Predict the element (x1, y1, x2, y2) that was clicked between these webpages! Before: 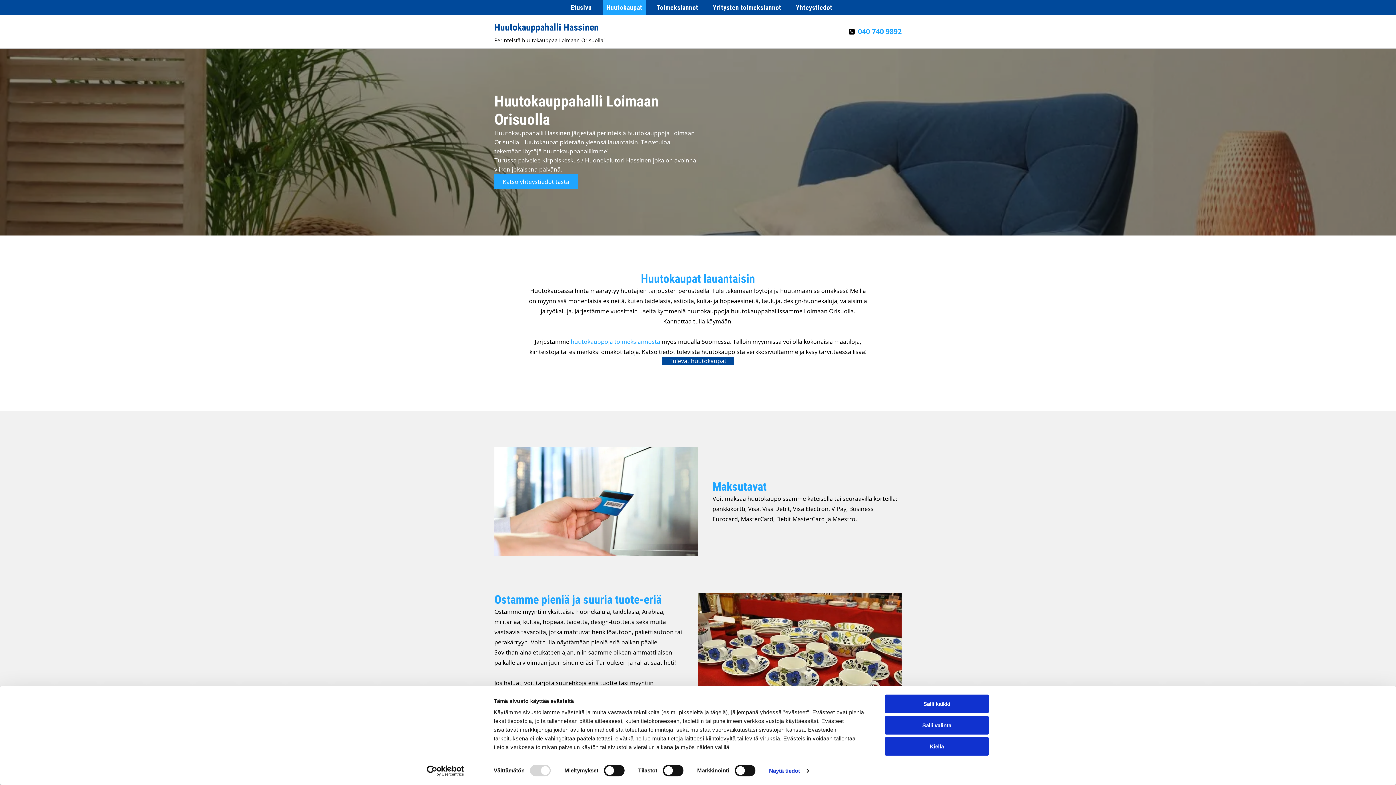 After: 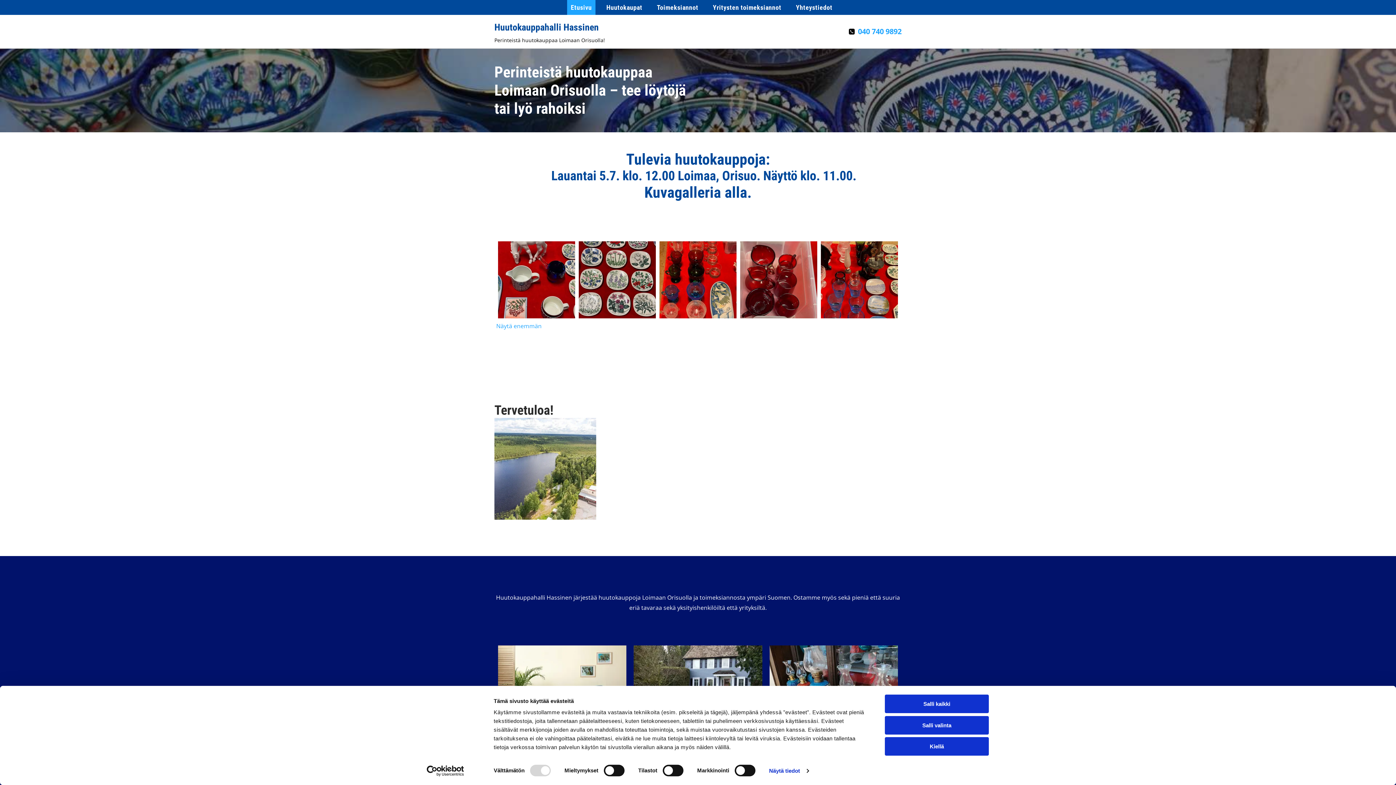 Action: bbox: (494, 21, 598, 32) label: Huutokauppahalli Hassinen